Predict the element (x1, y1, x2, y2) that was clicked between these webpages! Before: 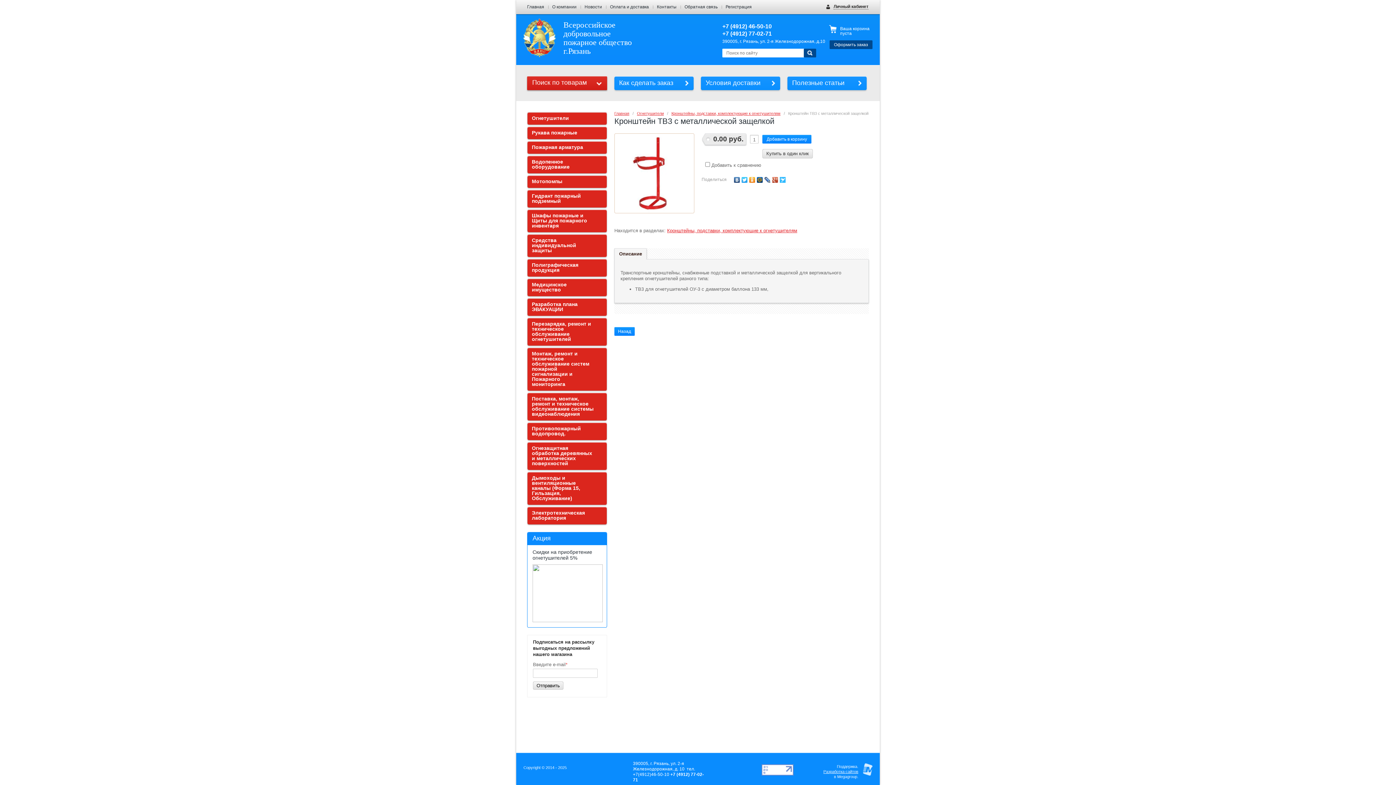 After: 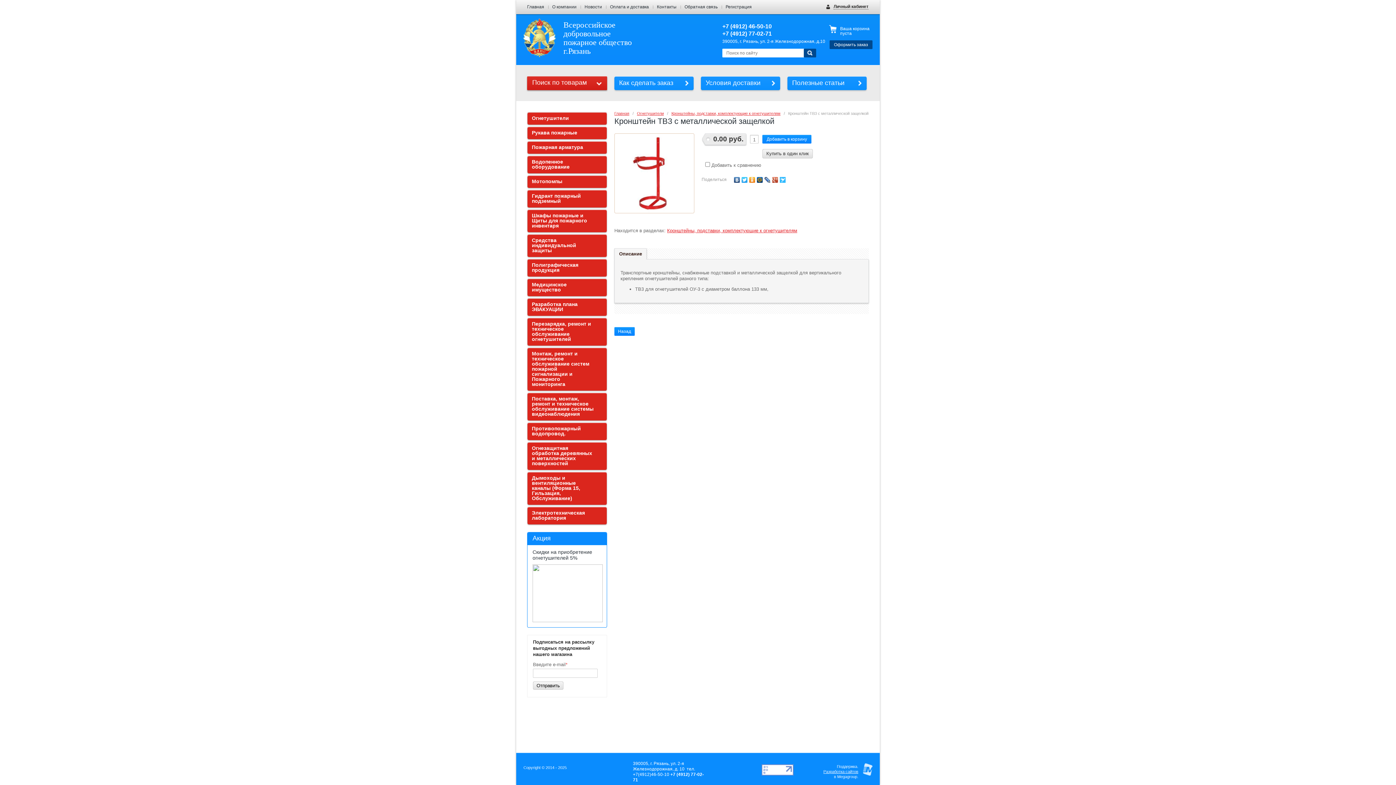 Action: bbox: (772, 177, 778, 182)